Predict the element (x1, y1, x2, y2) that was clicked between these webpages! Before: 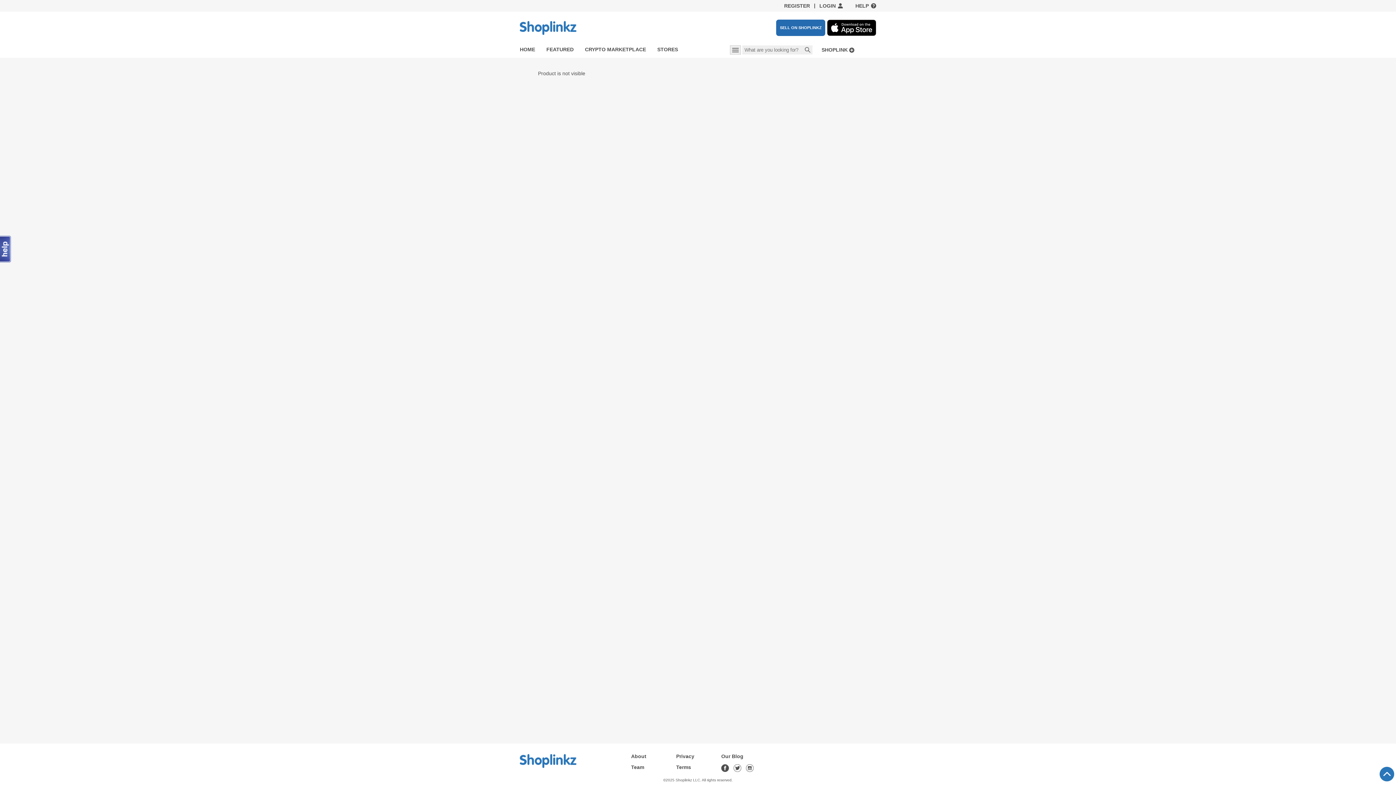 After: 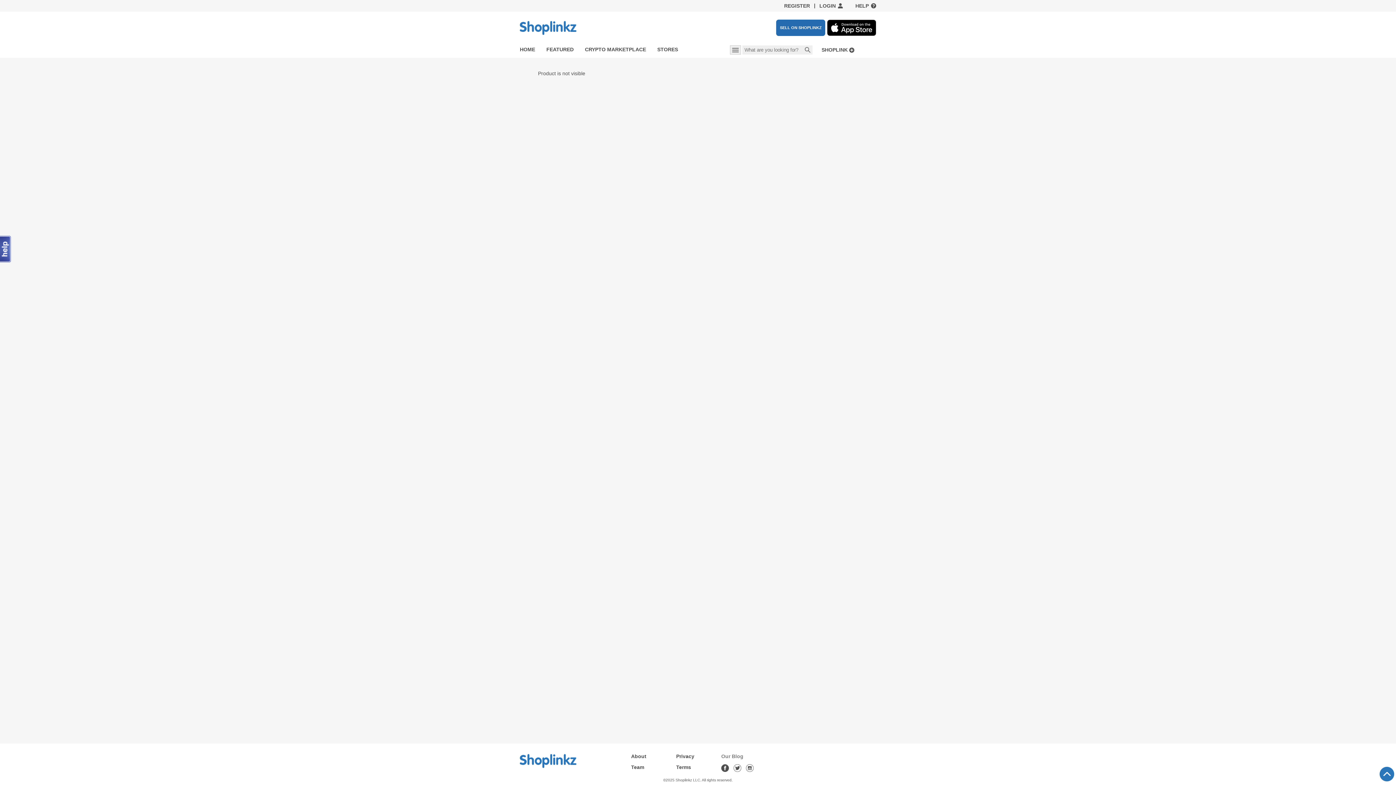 Action: bbox: (721, 753, 743, 759) label: Our Blog